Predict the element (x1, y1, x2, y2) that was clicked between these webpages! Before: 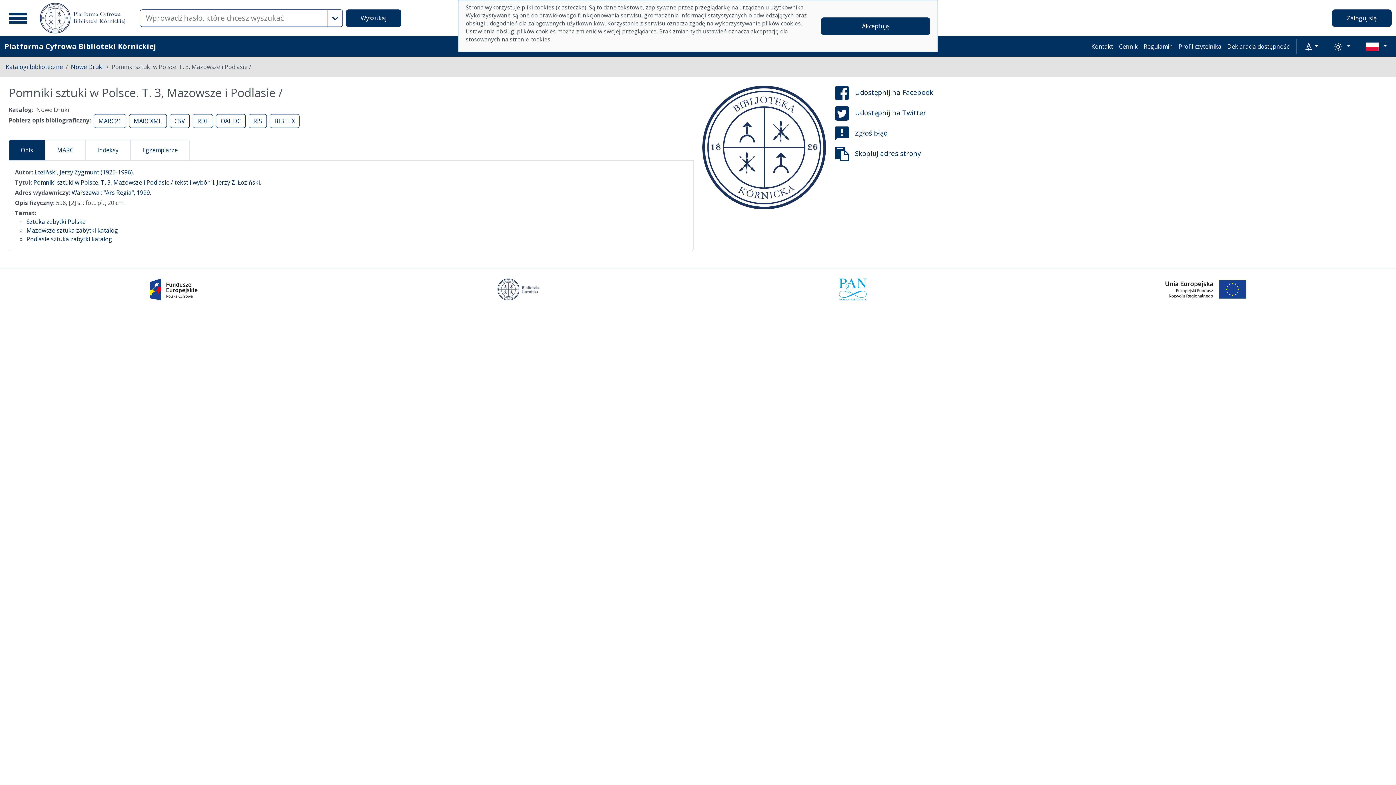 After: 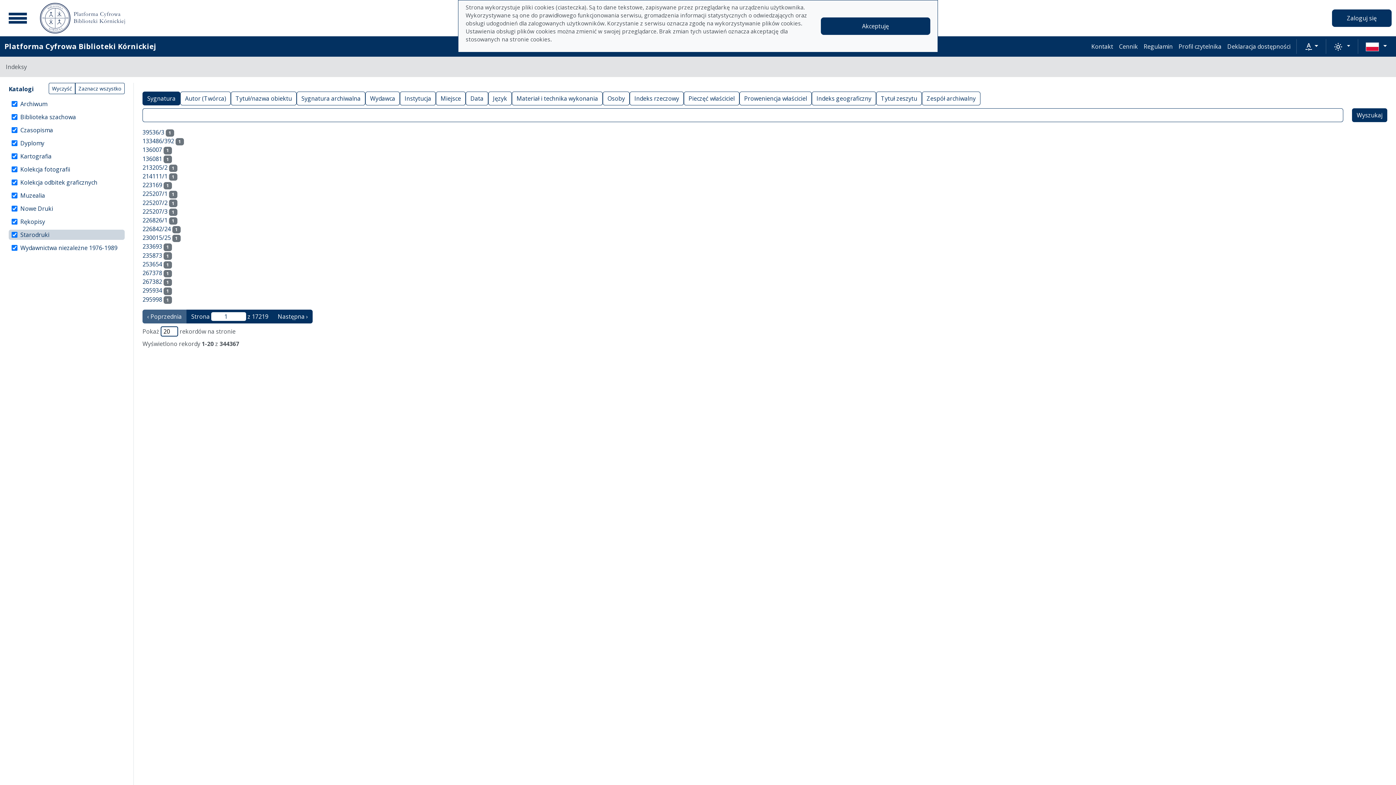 Action: label: Podlasie sztuka zabytki katalog bbox: (26, 235, 112, 243)